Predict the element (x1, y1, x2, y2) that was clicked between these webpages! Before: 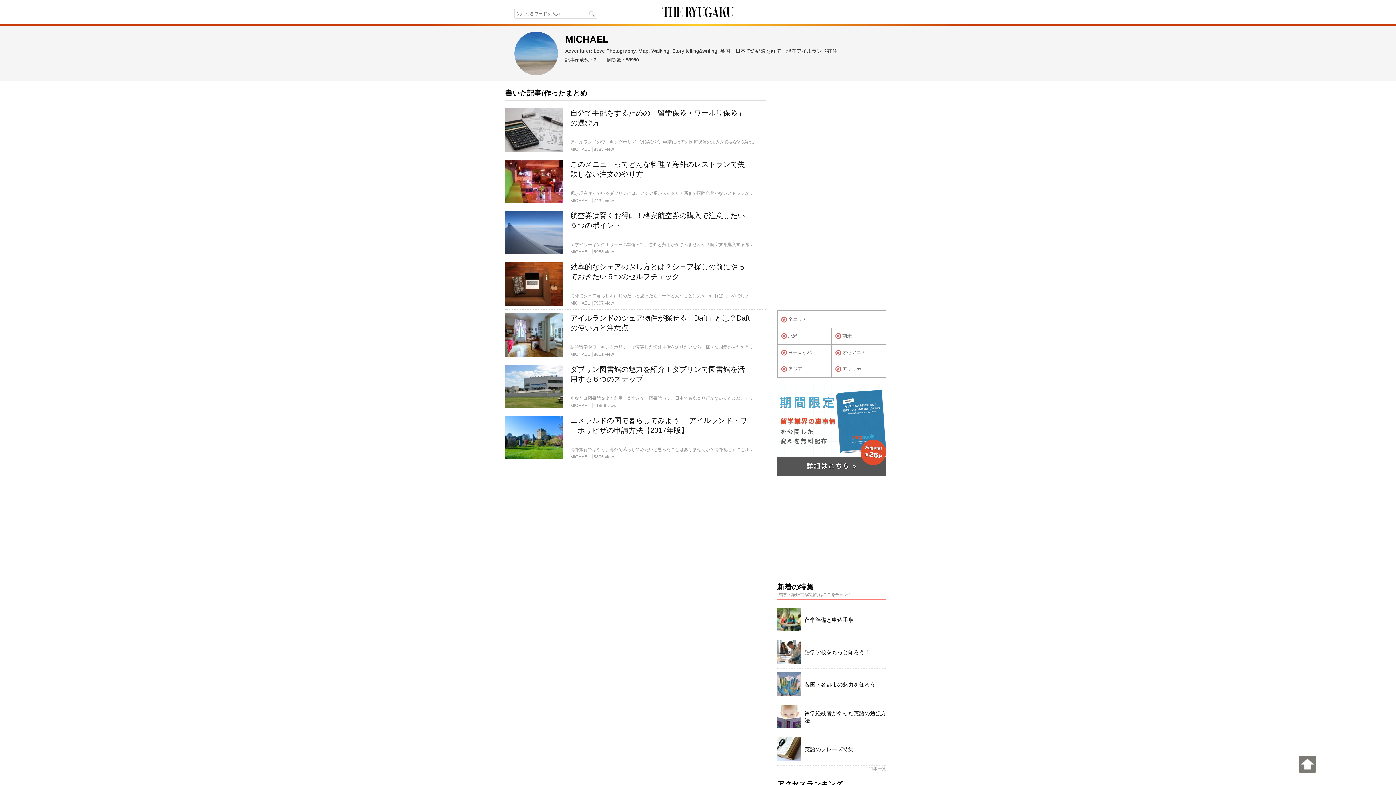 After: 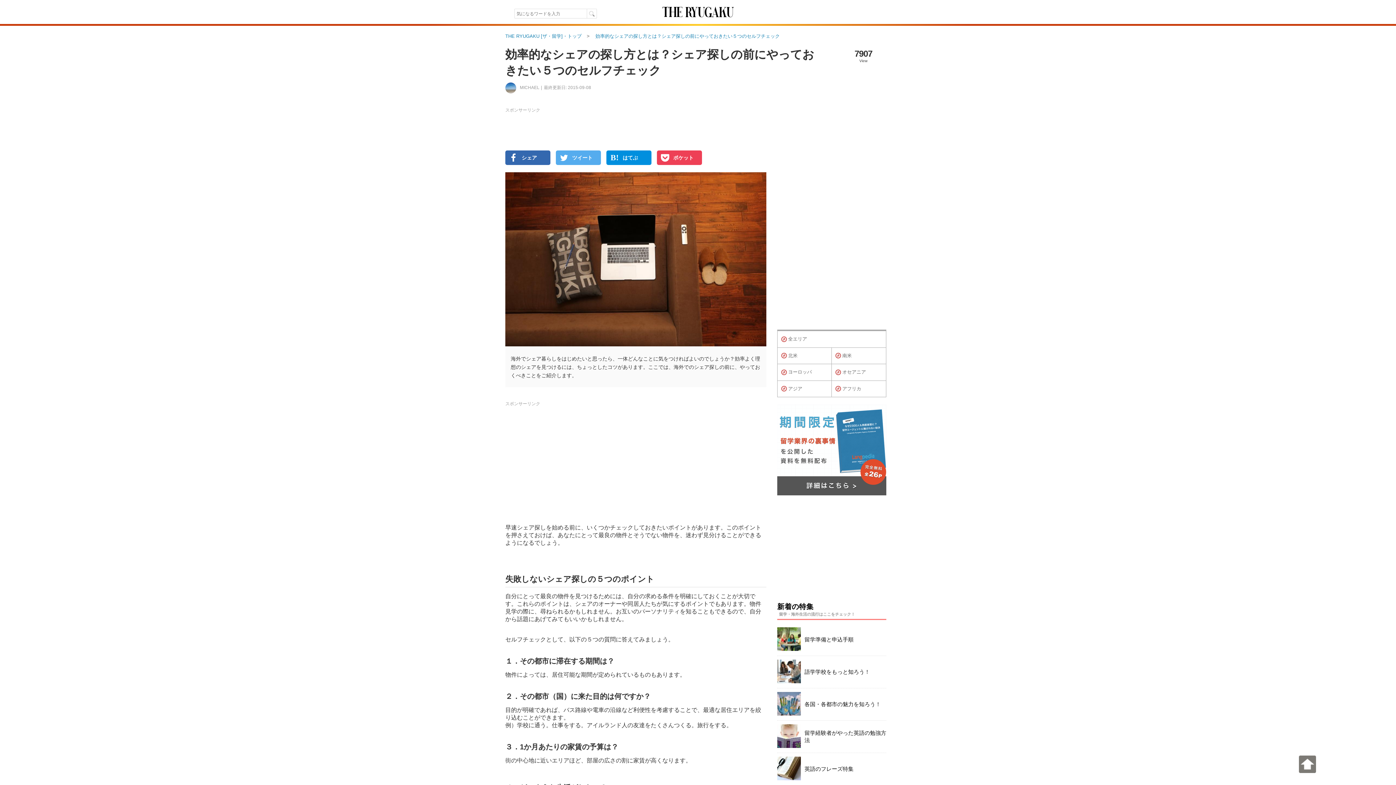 Action: bbox: (505, 258, 750, 309) label:  
効率的なシェアの探し方とは？シェア探しの前にやっておきたい５つのセルフチェック

海外でシェア暮らしをはじめたいと思ったら、一体どんなことに気をつければよいのでしょうか？効率よく理想のシェアを見つけるには、ちょっとしたコツがあります。ここでは、海外でのシェア探しの前に、やっておくべきことをご紹介します。

MICHAEL 7907 view